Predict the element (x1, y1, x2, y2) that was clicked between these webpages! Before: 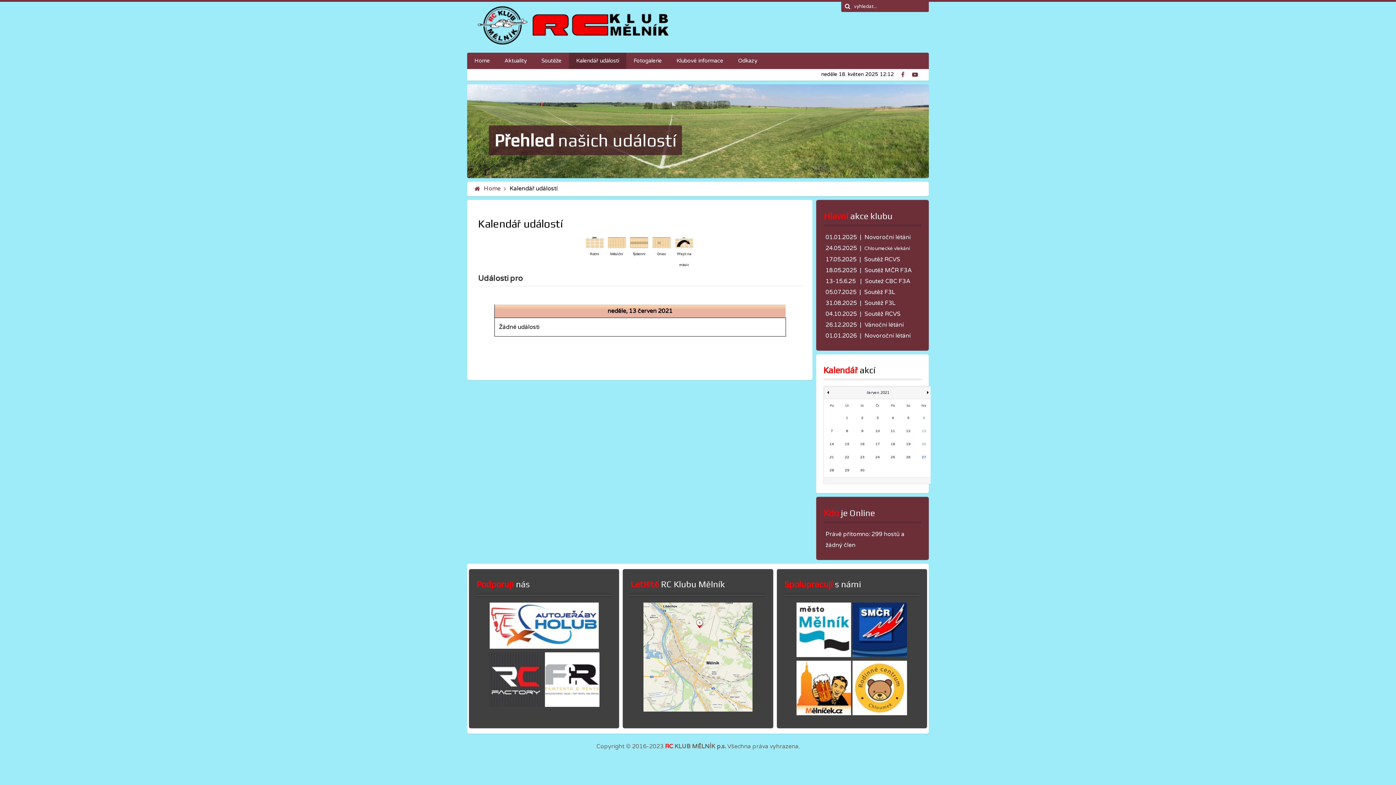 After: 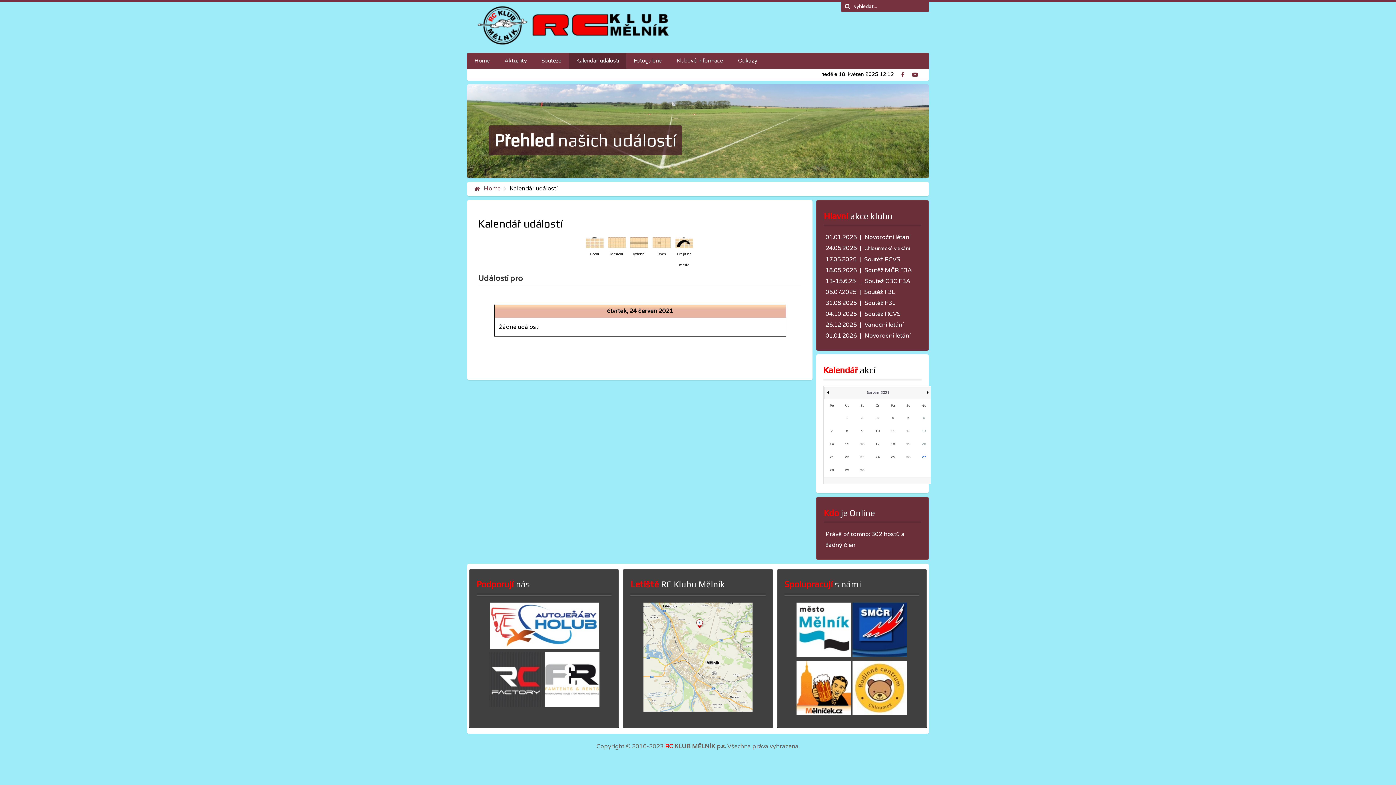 Action: label: 24 bbox: (875, 455, 880, 459)